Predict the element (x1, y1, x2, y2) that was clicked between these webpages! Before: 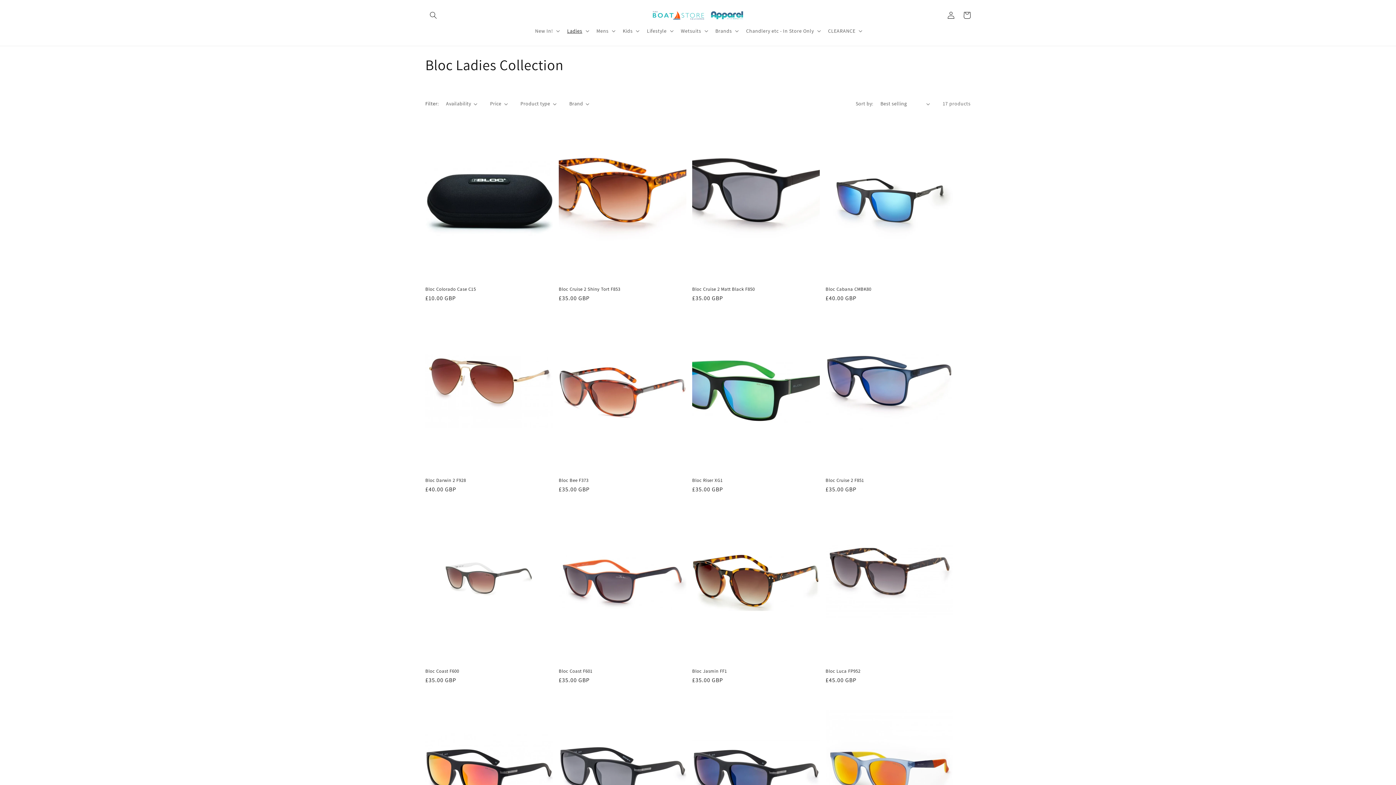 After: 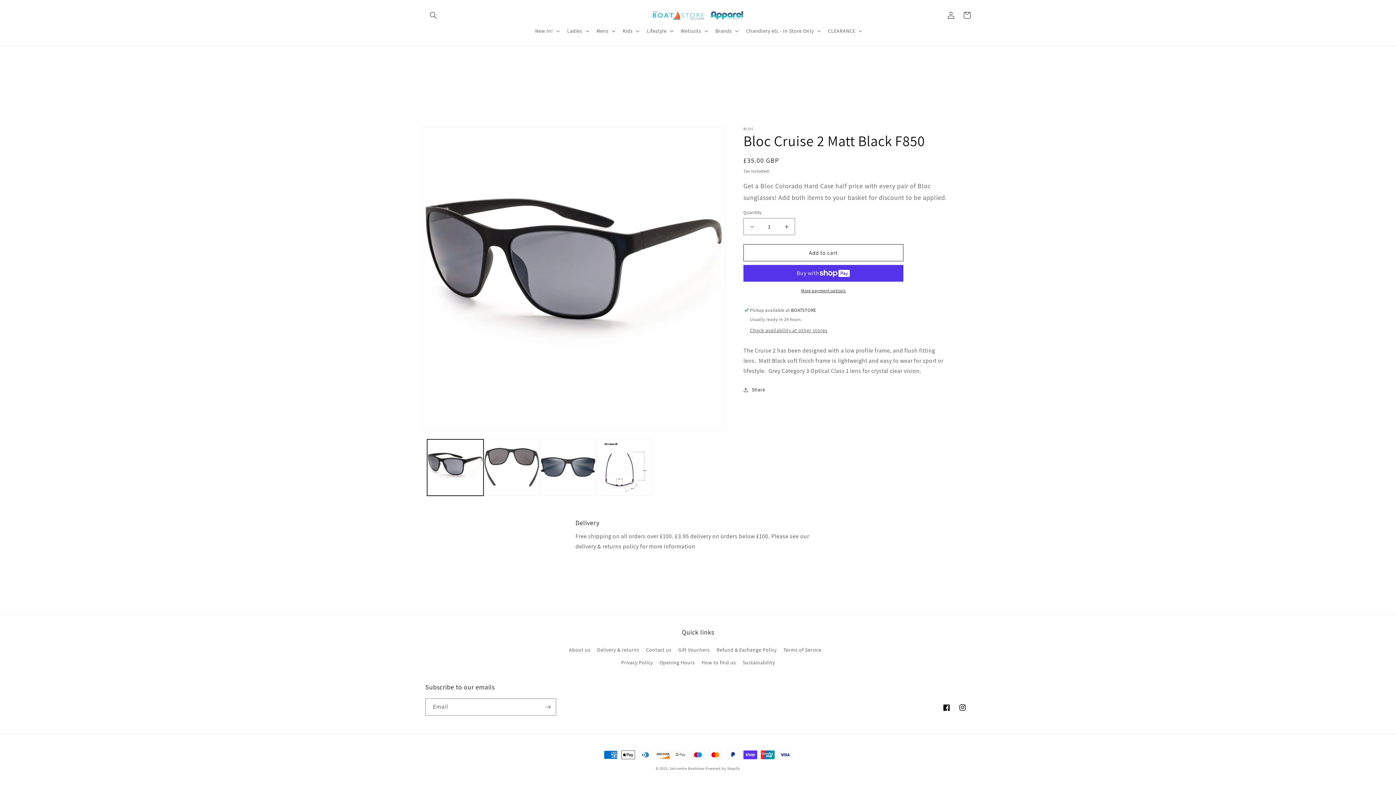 Action: label: Bloc Cruise 2 Matt Black F850 bbox: (692, 286, 820, 292)